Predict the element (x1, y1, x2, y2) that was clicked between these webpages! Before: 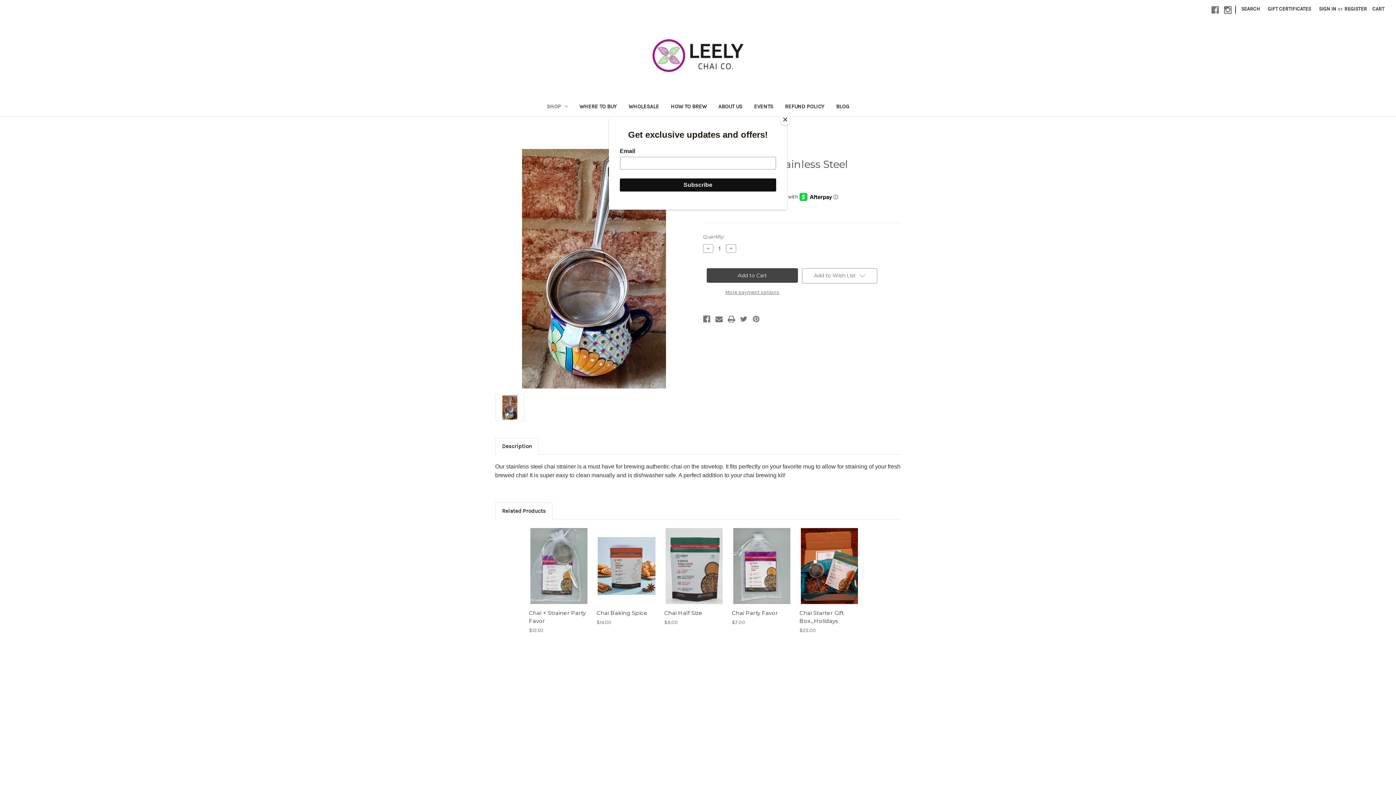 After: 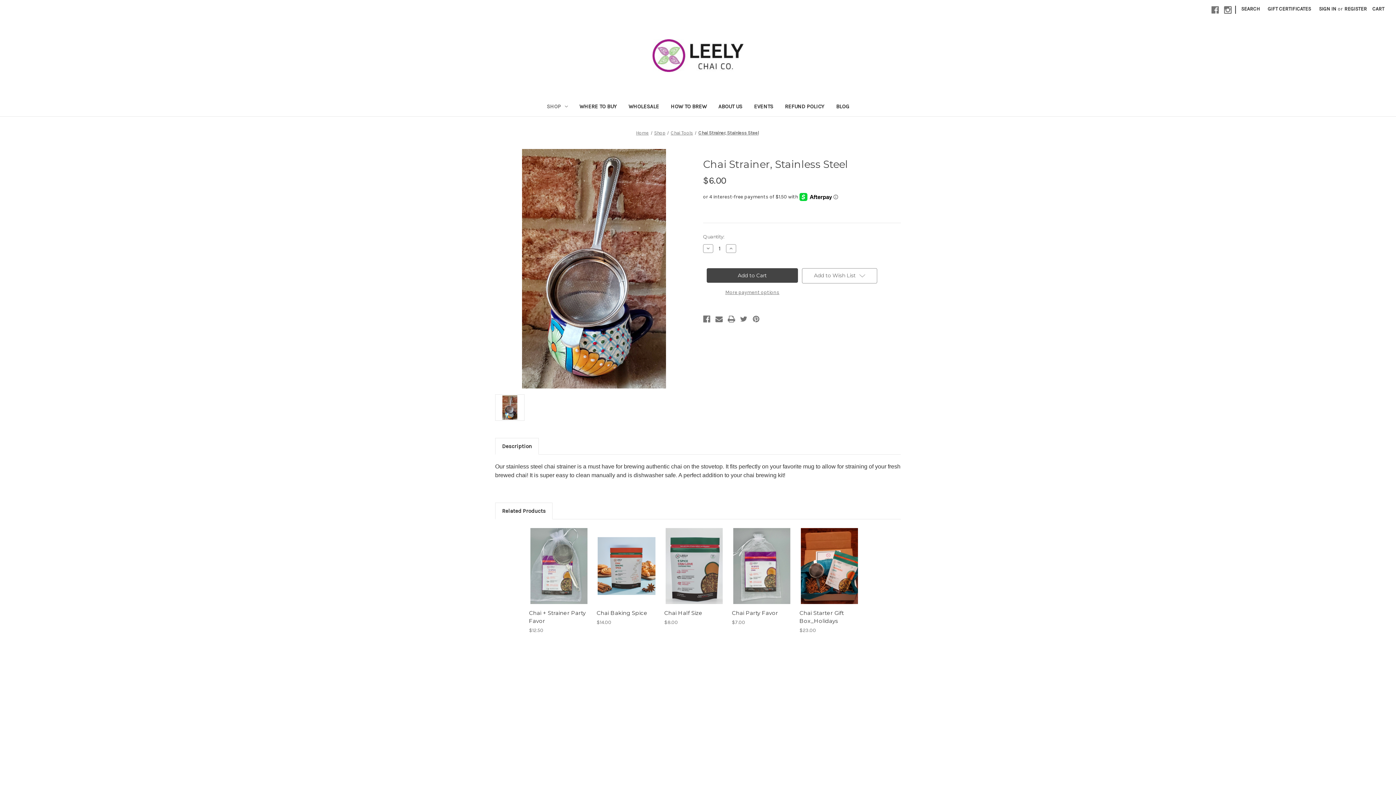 Action: label: Close bbox: (780, 114, 790, 125)